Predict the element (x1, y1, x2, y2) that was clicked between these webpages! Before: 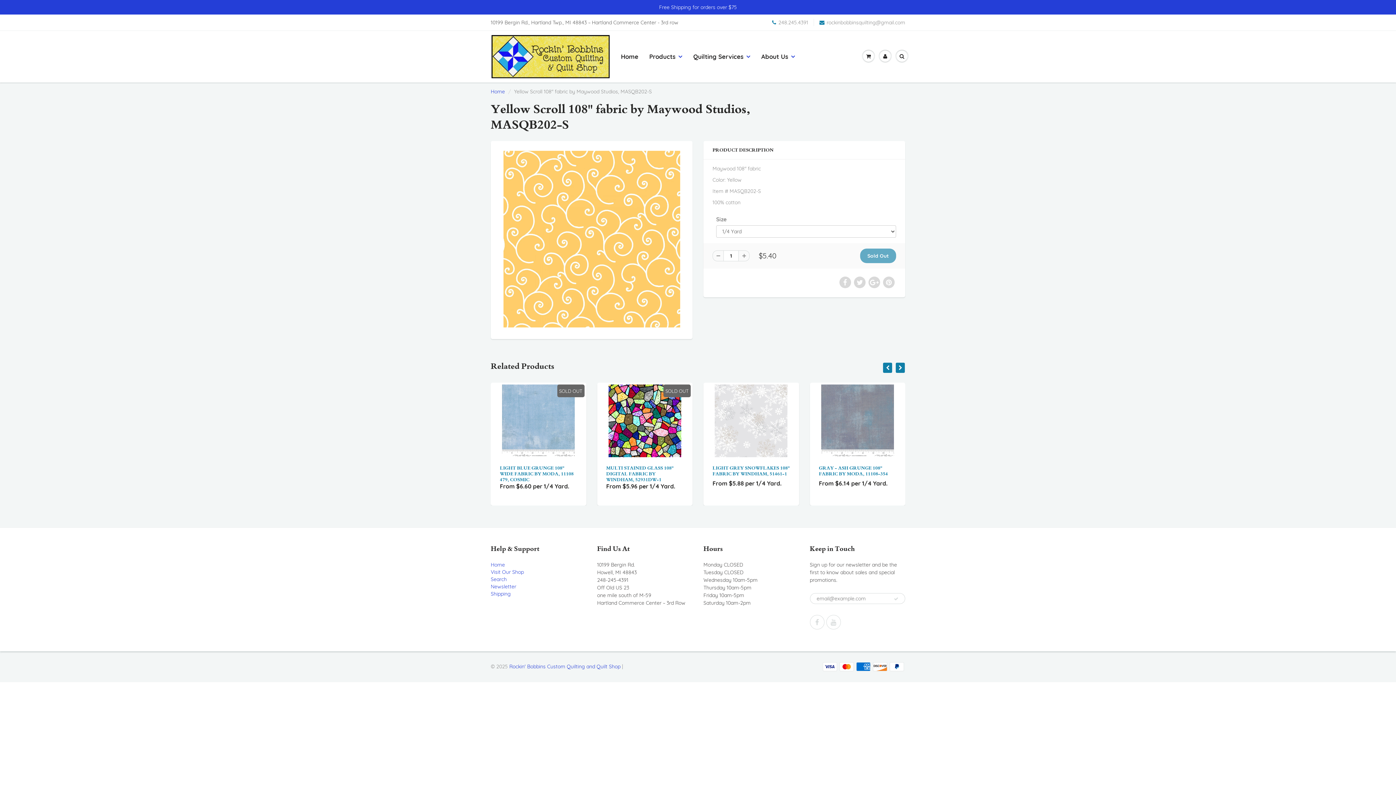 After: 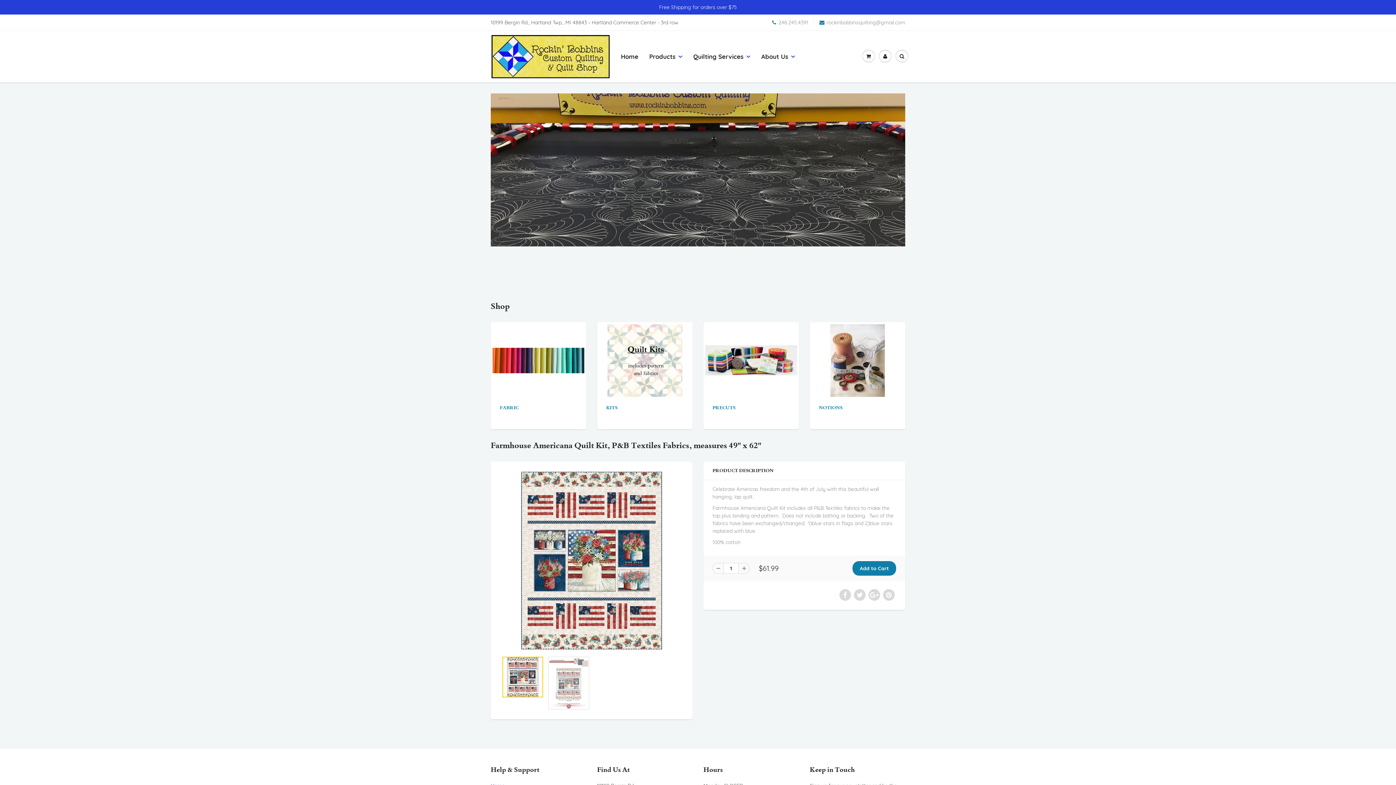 Action: bbox: (509, 663, 620, 670) label: Rockin' Bobbins Custom Quilting and Quilt Shop